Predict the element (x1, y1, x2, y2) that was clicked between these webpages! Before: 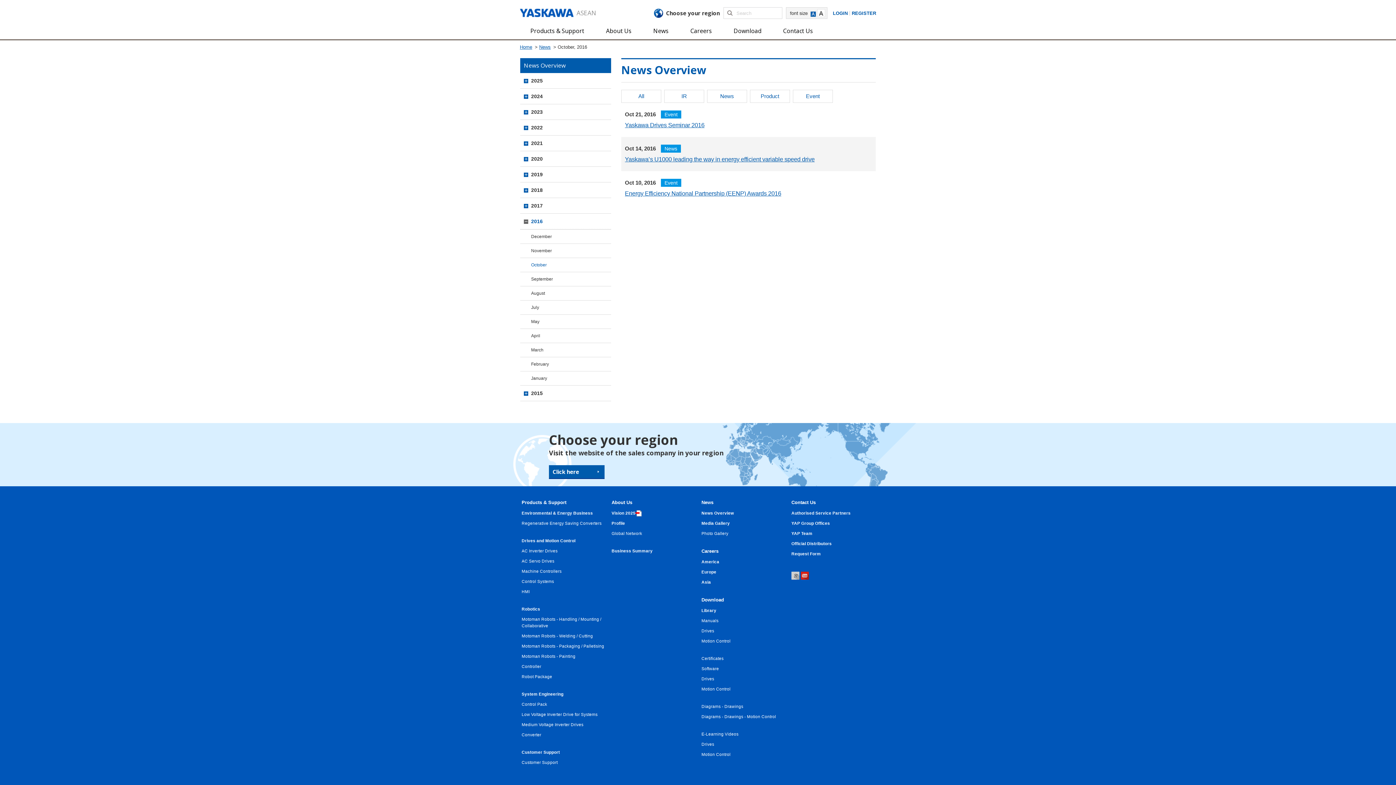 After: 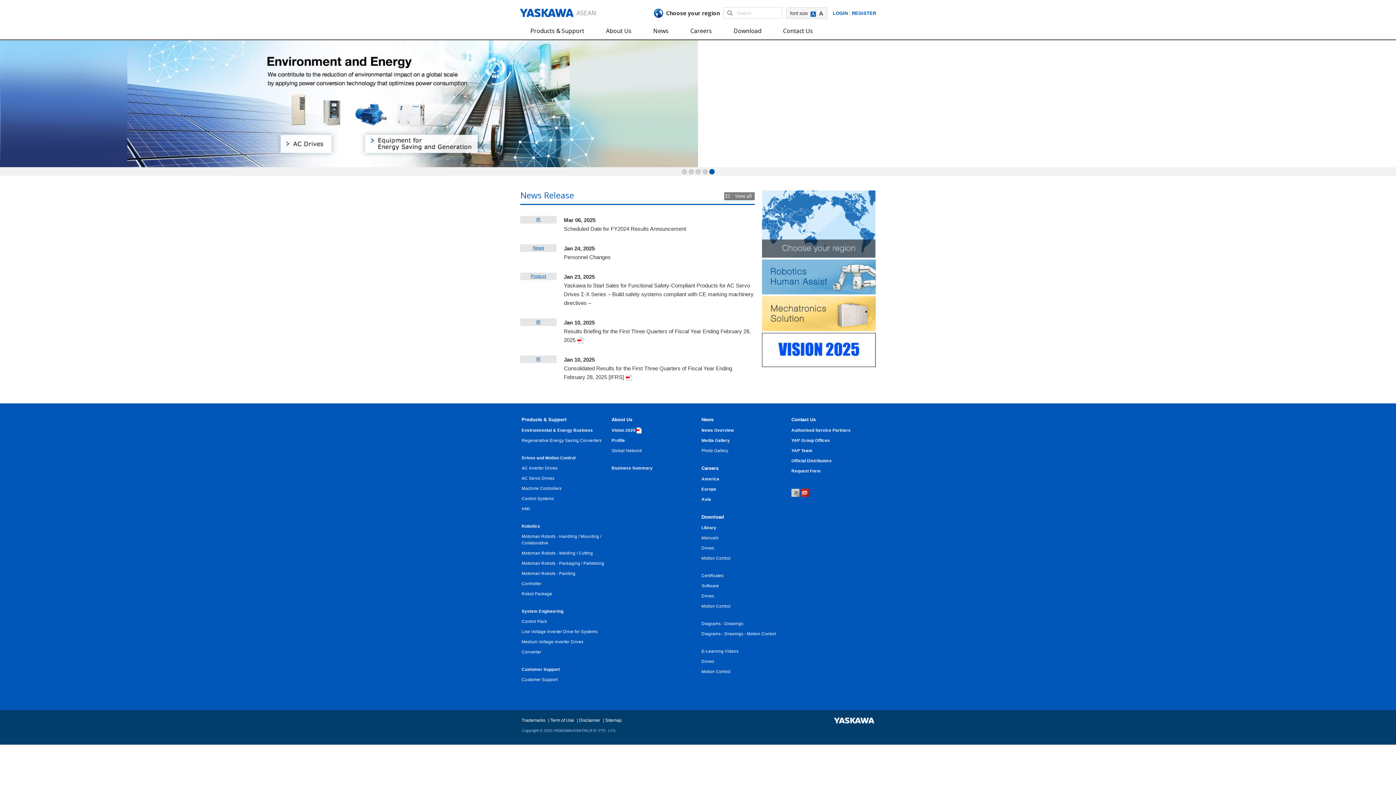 Action: bbox: (520, 44, 533, 49) label: Home